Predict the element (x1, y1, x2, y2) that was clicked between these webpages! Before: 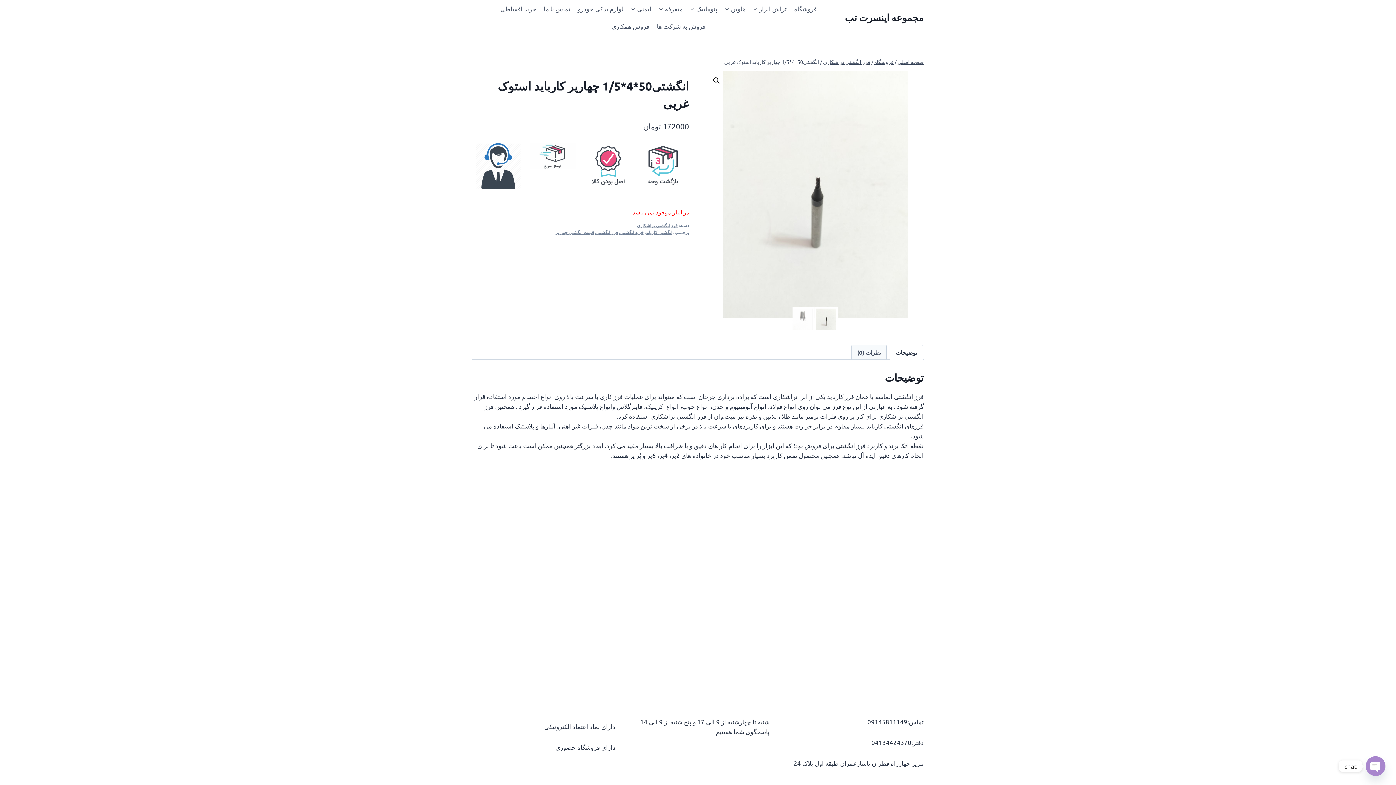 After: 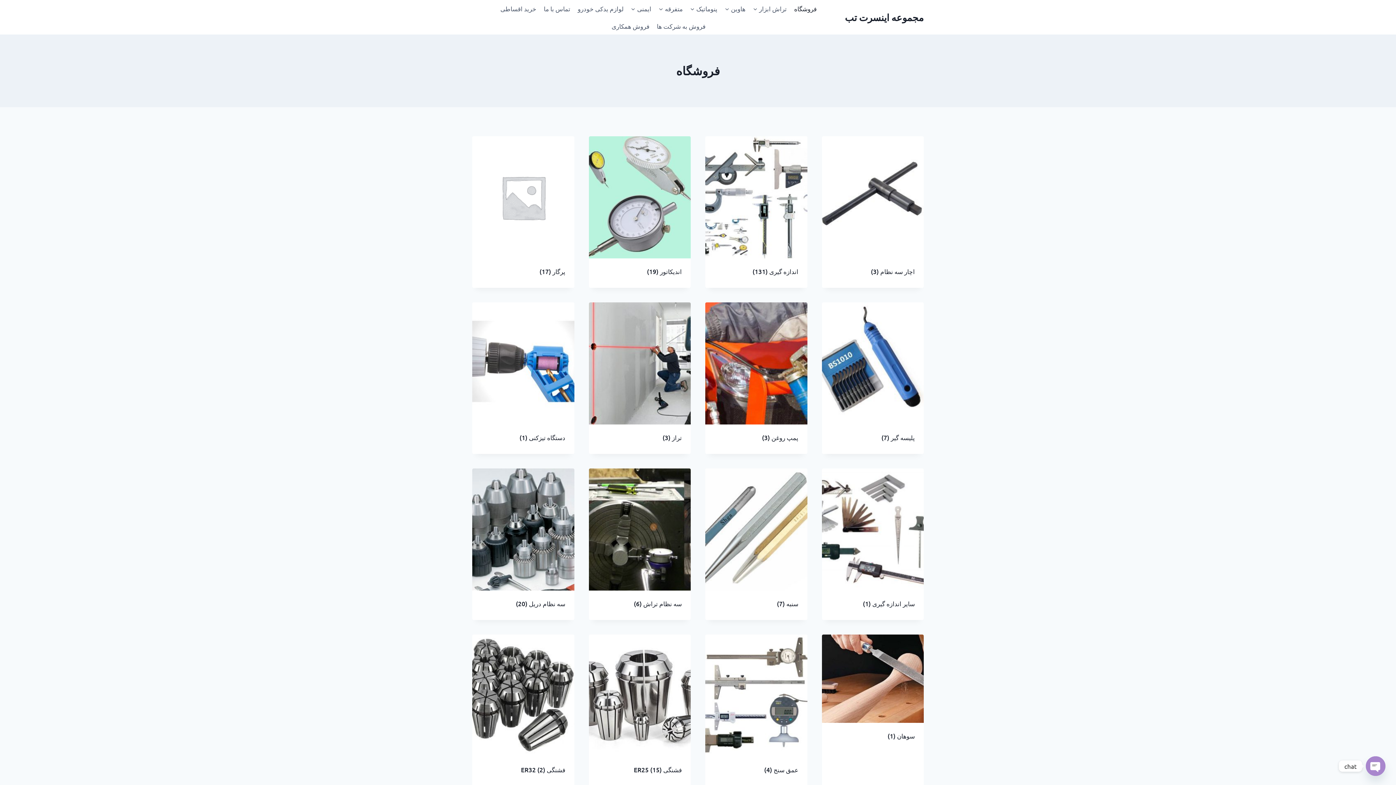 Action: bbox: (874, 58, 893, 65) label: فروشگاه